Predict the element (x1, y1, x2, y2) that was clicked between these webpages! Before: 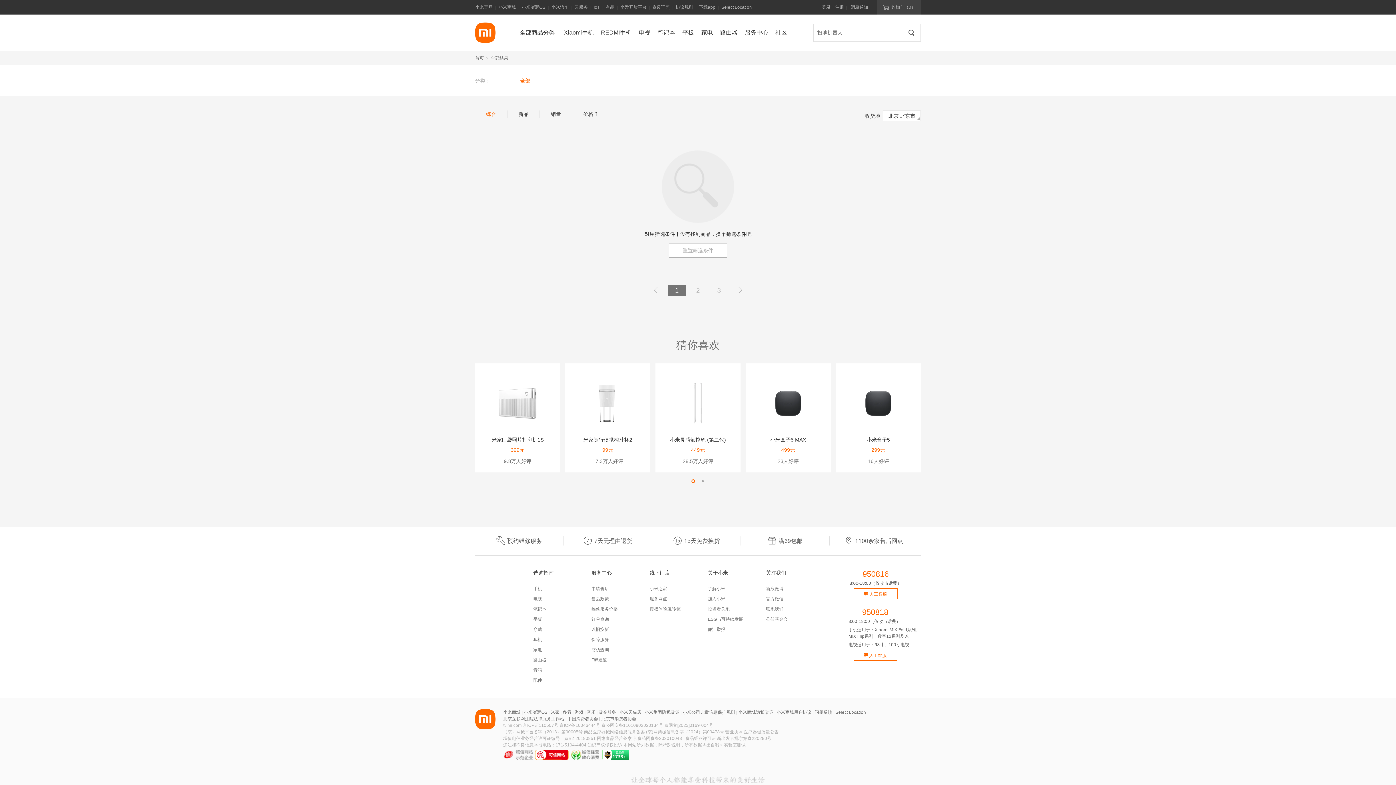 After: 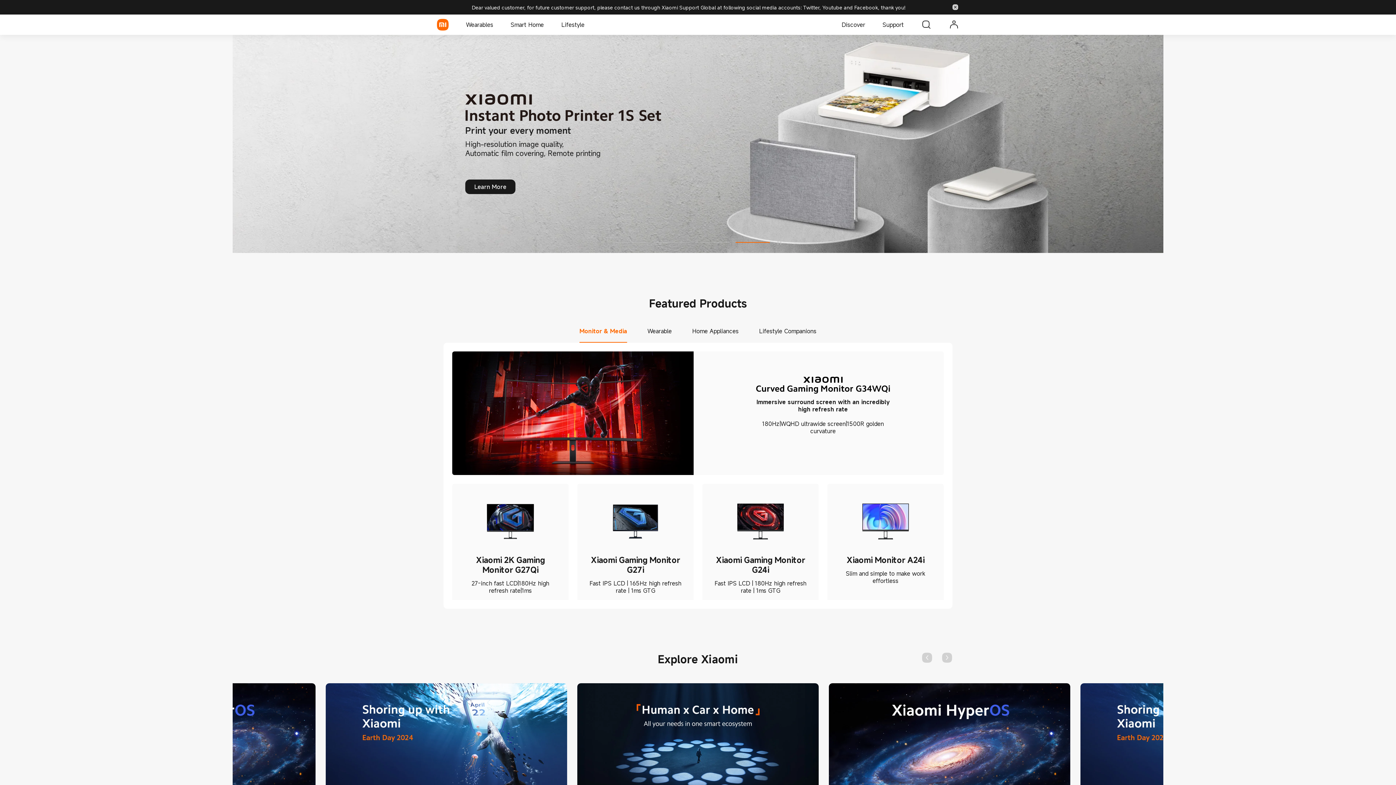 Action: bbox: (475, 0, 492, 14) label: 小米官网